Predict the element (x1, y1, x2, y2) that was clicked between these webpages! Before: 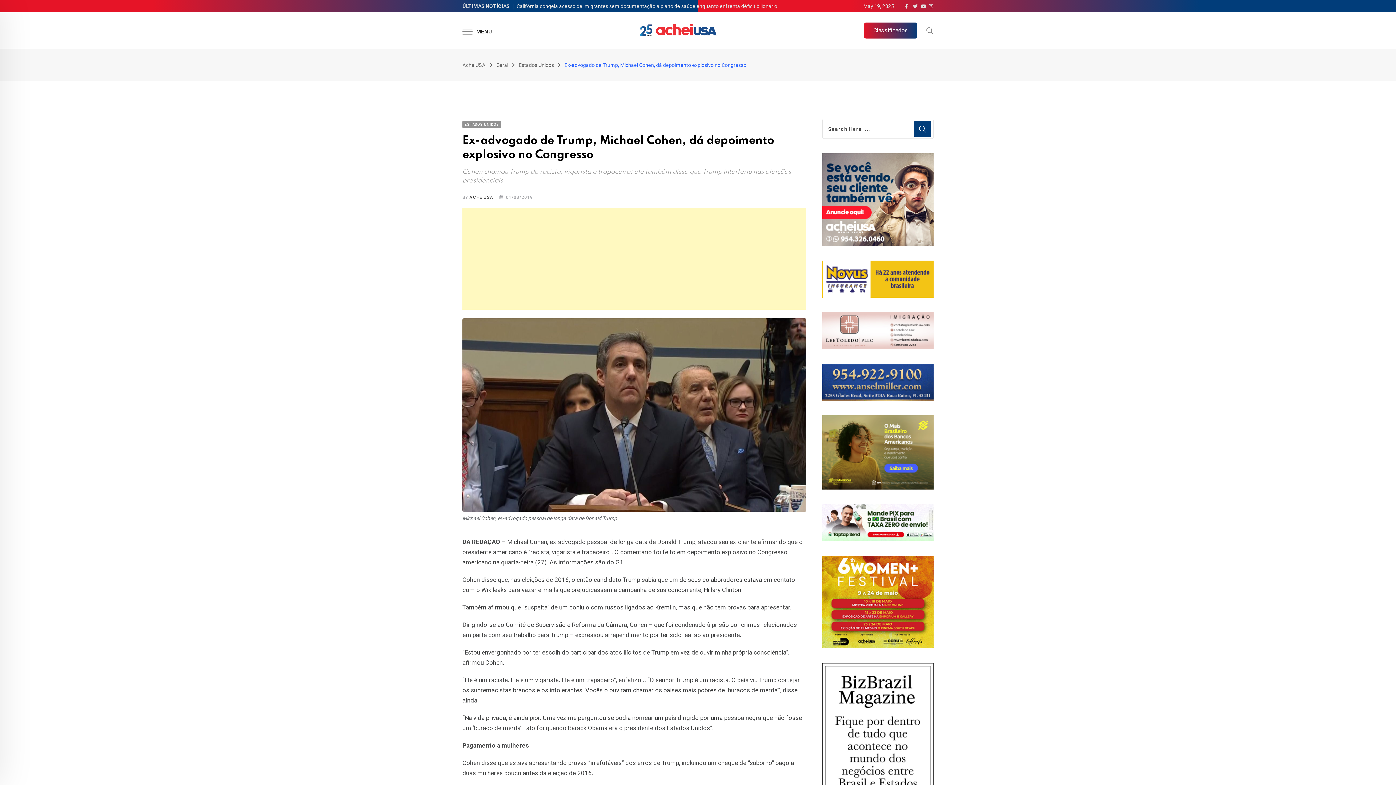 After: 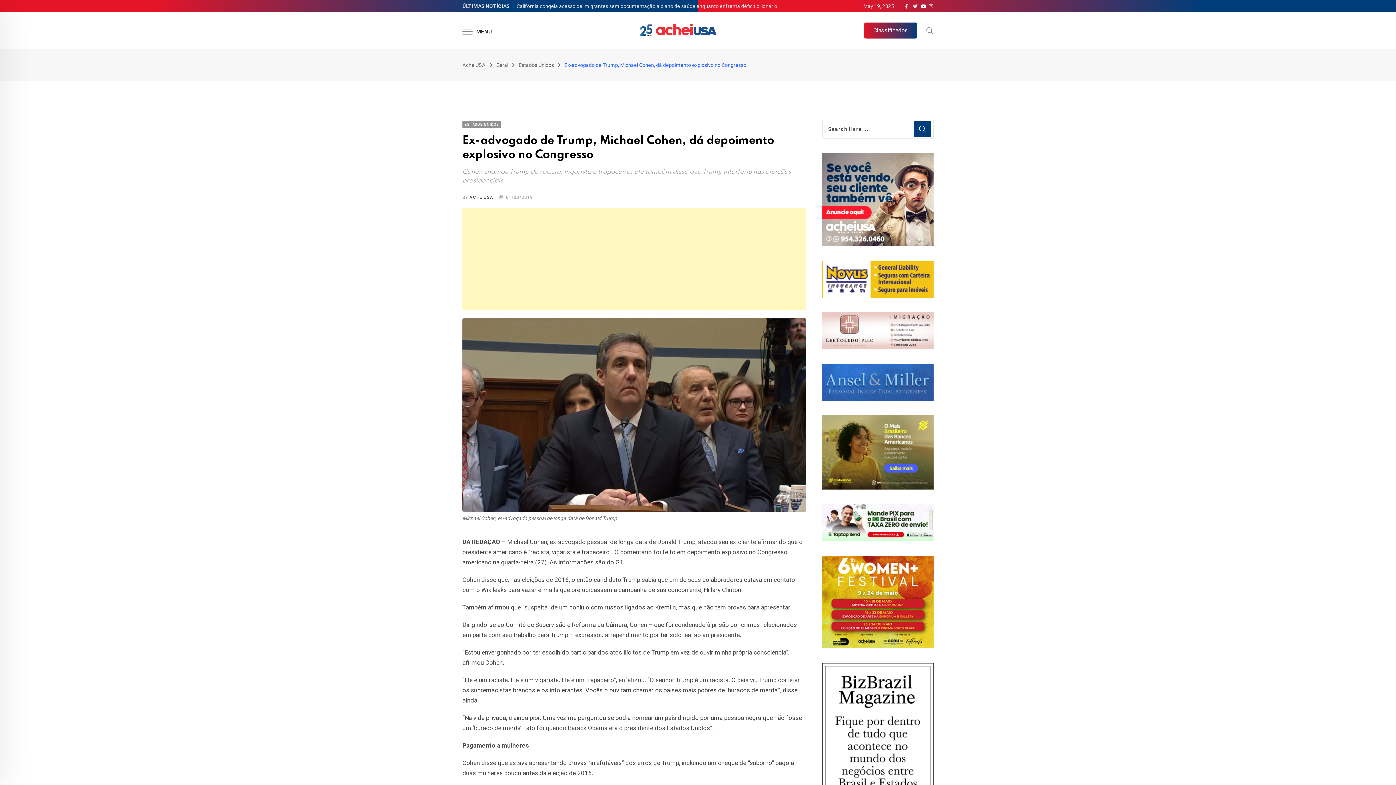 Action: bbox: (921, 3, 925, 9)